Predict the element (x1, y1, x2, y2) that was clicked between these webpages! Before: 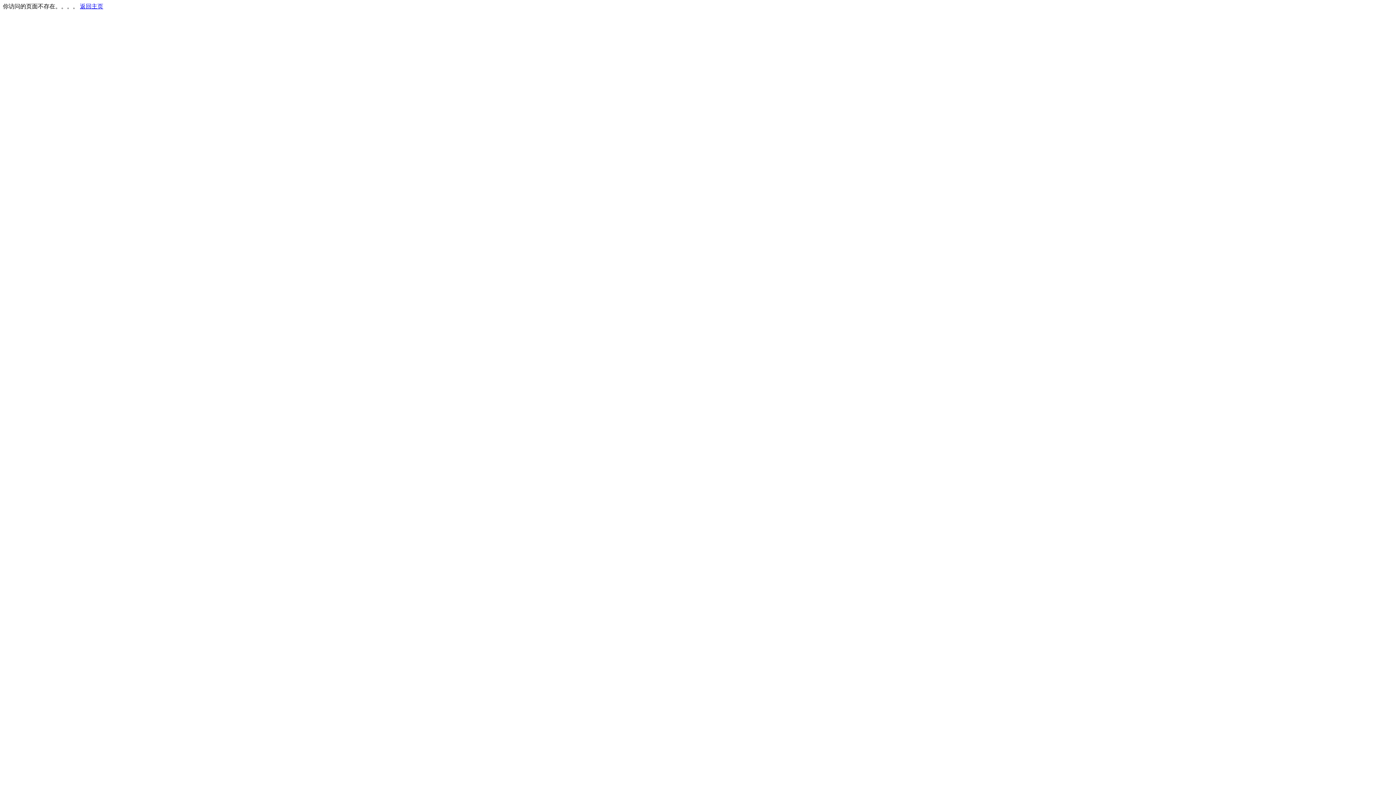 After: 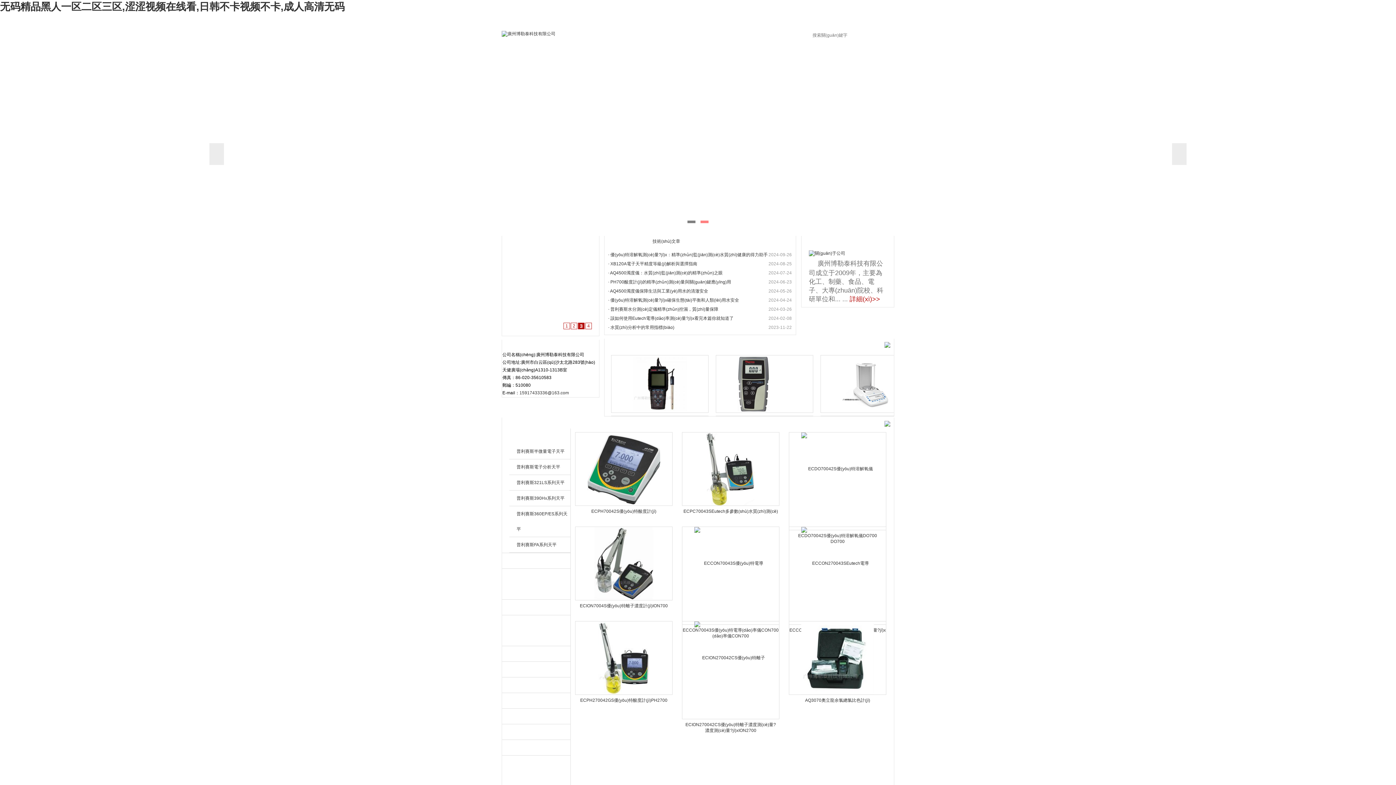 Action: label: 返回主页 bbox: (80, 3, 103, 9)